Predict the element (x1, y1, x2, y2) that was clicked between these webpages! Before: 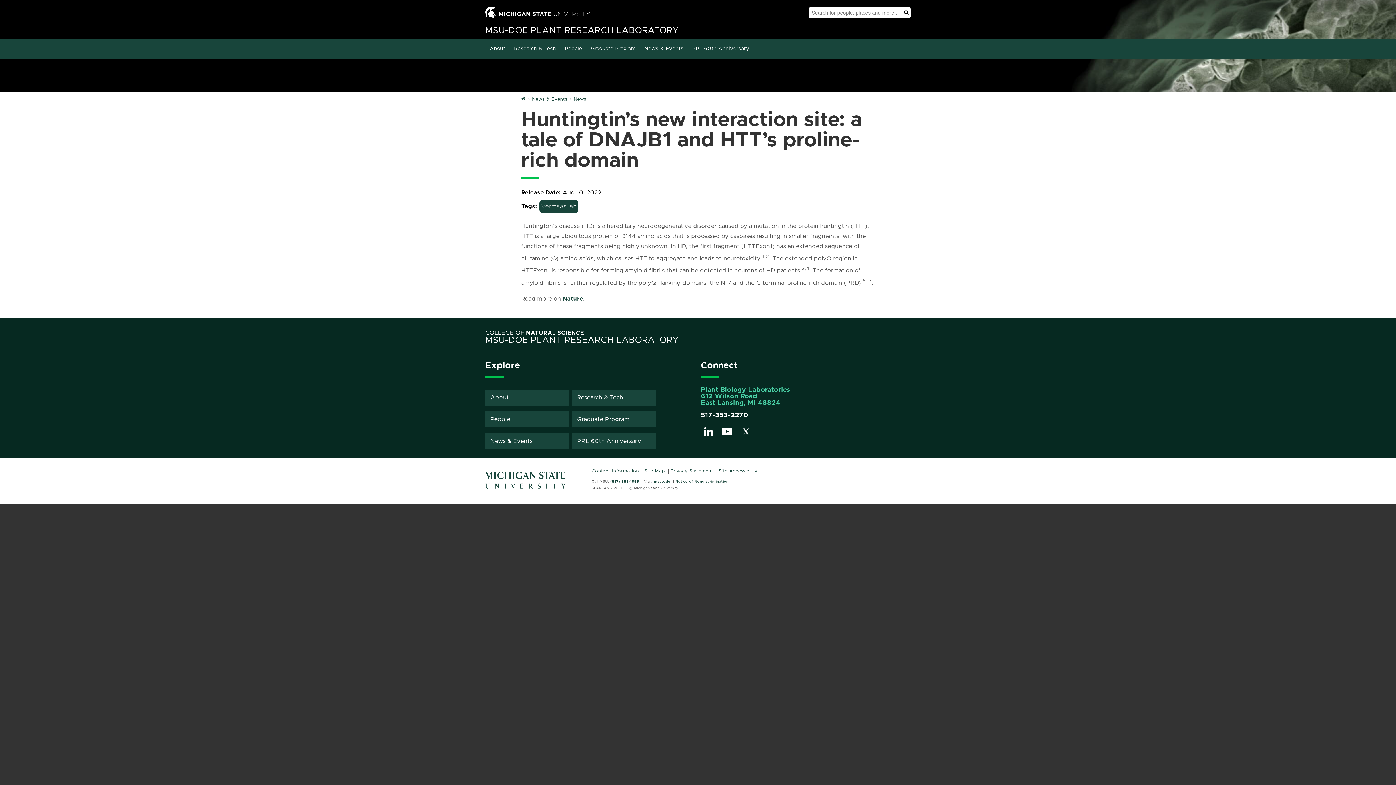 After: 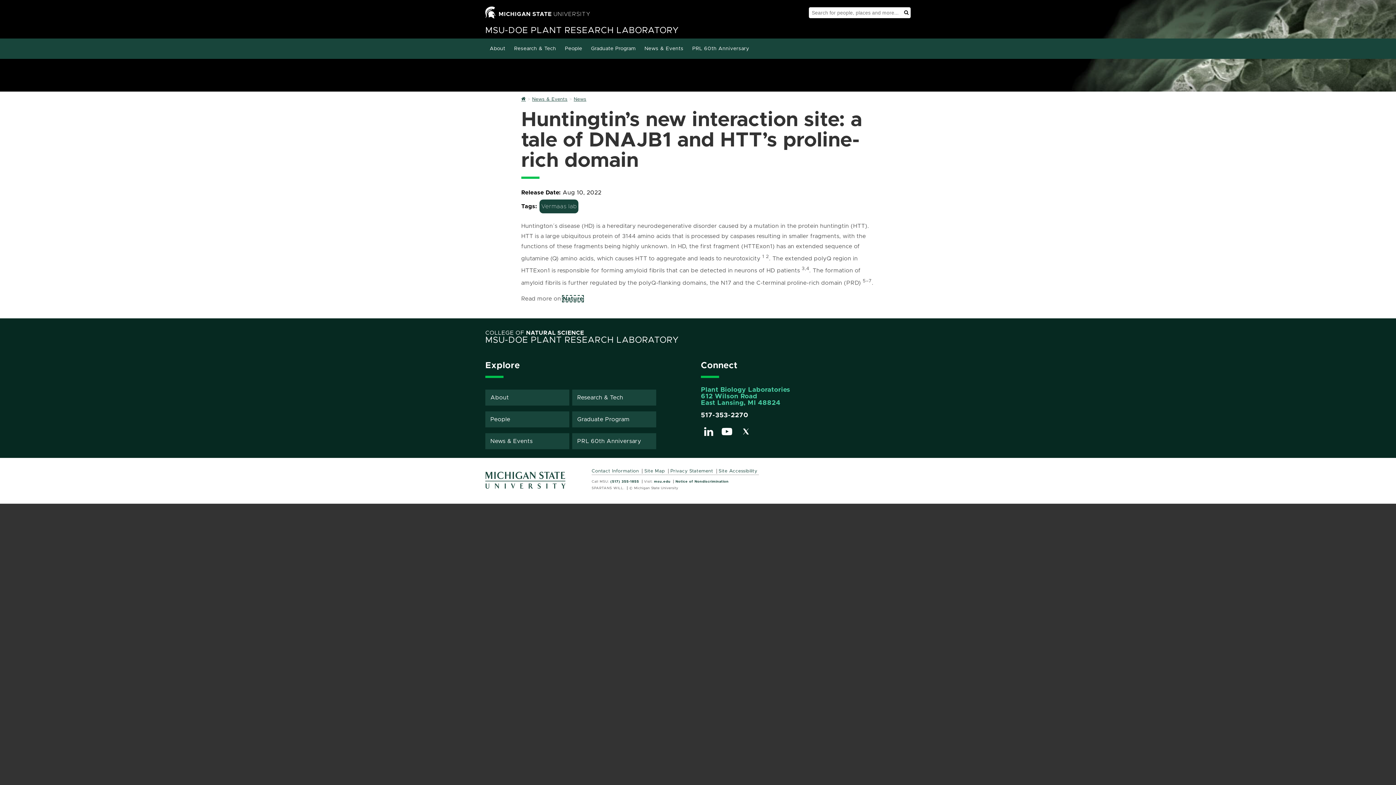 Action: bbox: (562, 295, 583, 301) label: Nature